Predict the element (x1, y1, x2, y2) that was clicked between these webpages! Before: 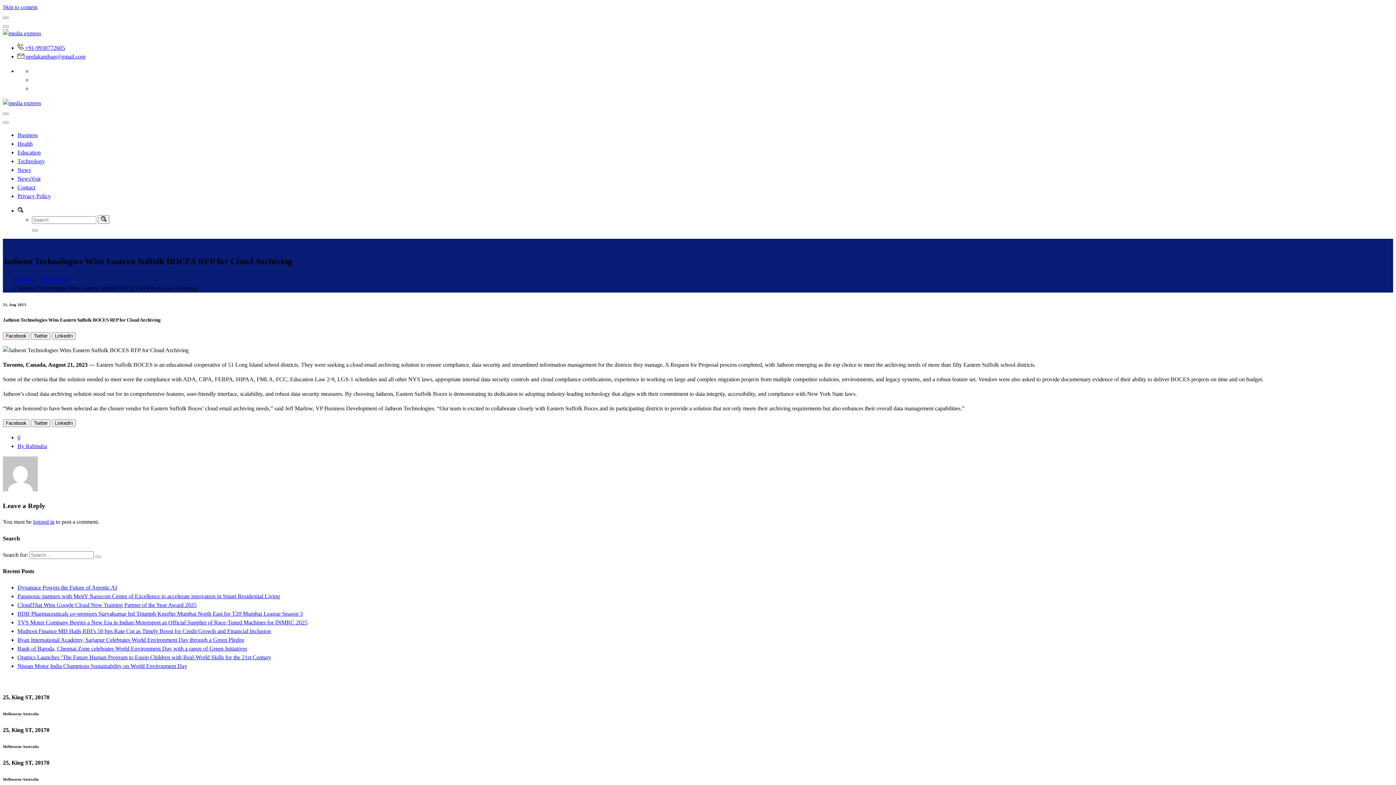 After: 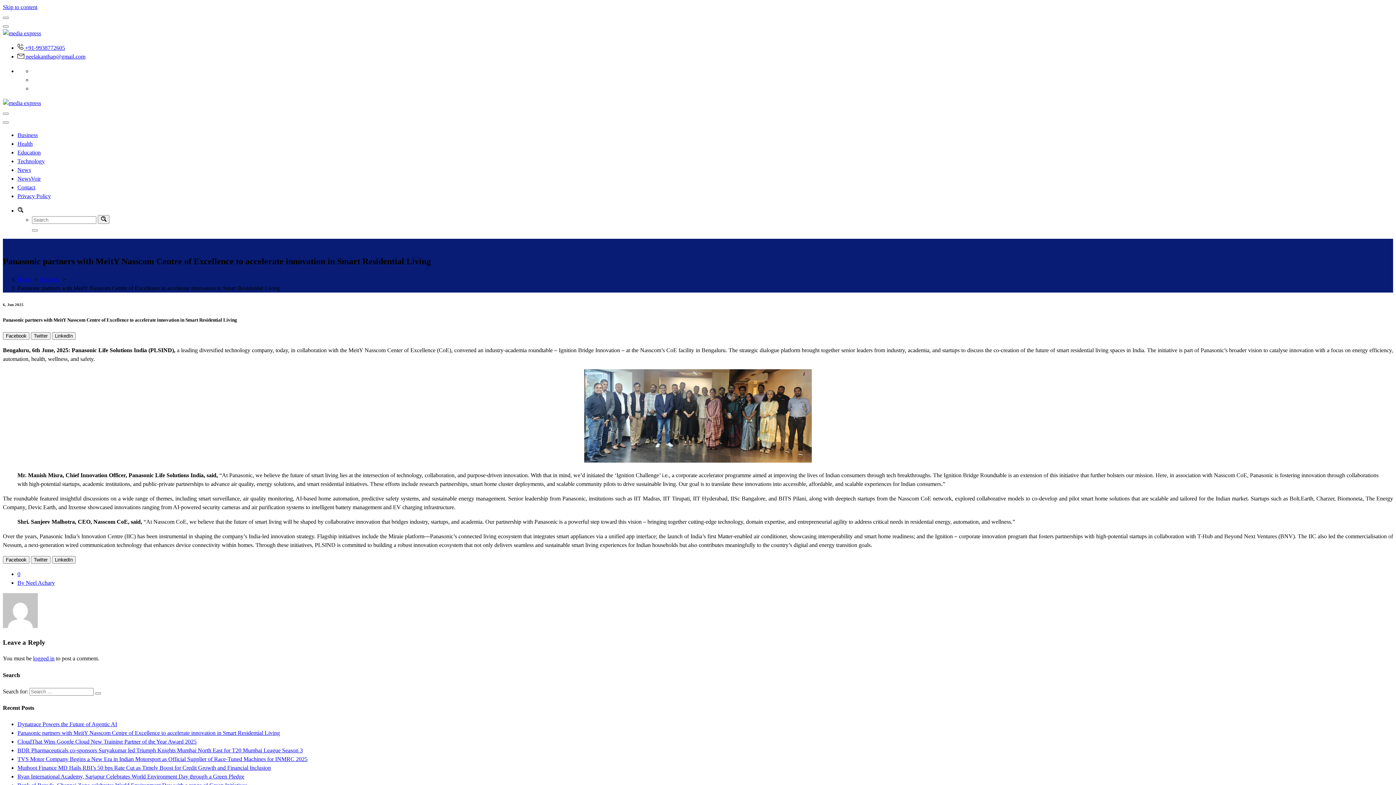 Action: bbox: (17, 593, 280, 599) label: Panasonic partners with MeitY Nasscom Centre of Excellence to accelerate innovation in Smart Residential Living